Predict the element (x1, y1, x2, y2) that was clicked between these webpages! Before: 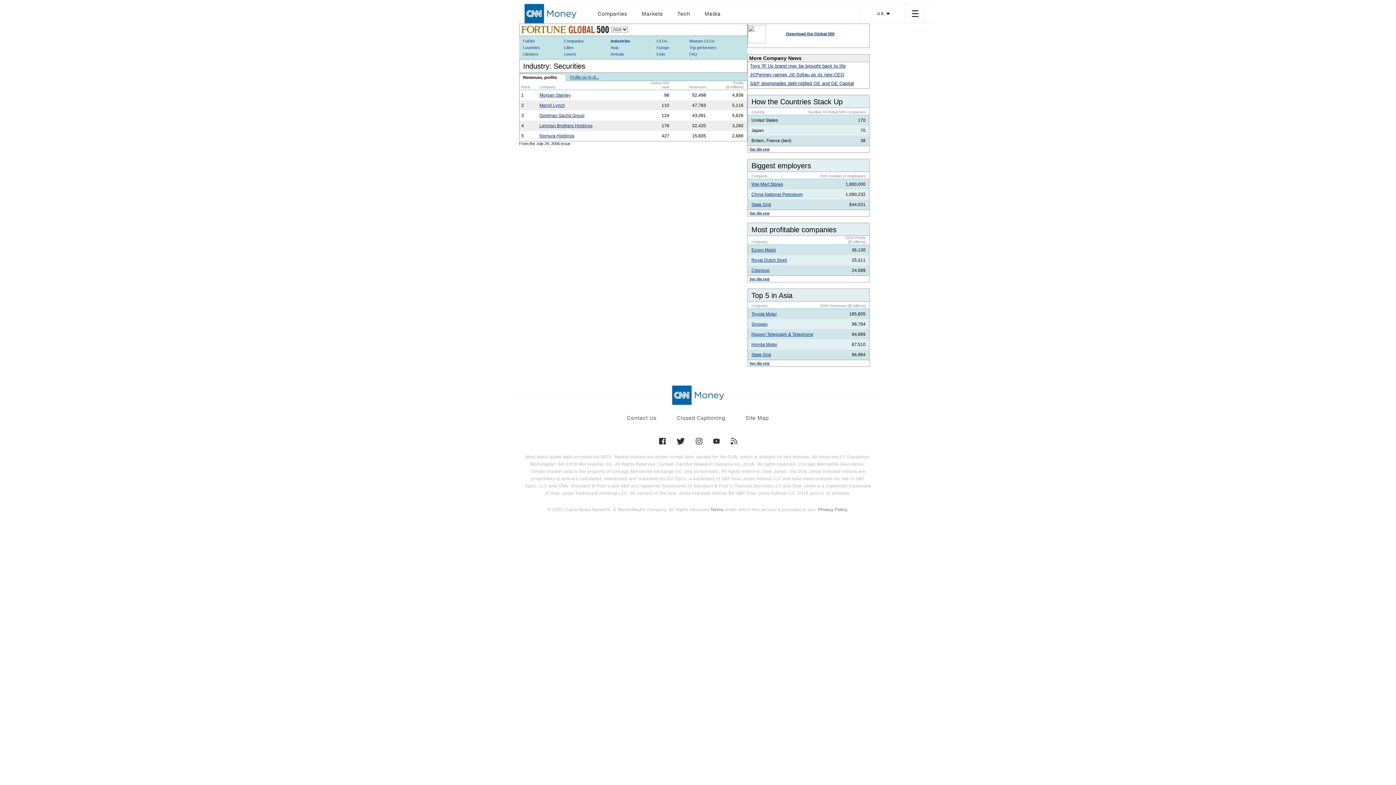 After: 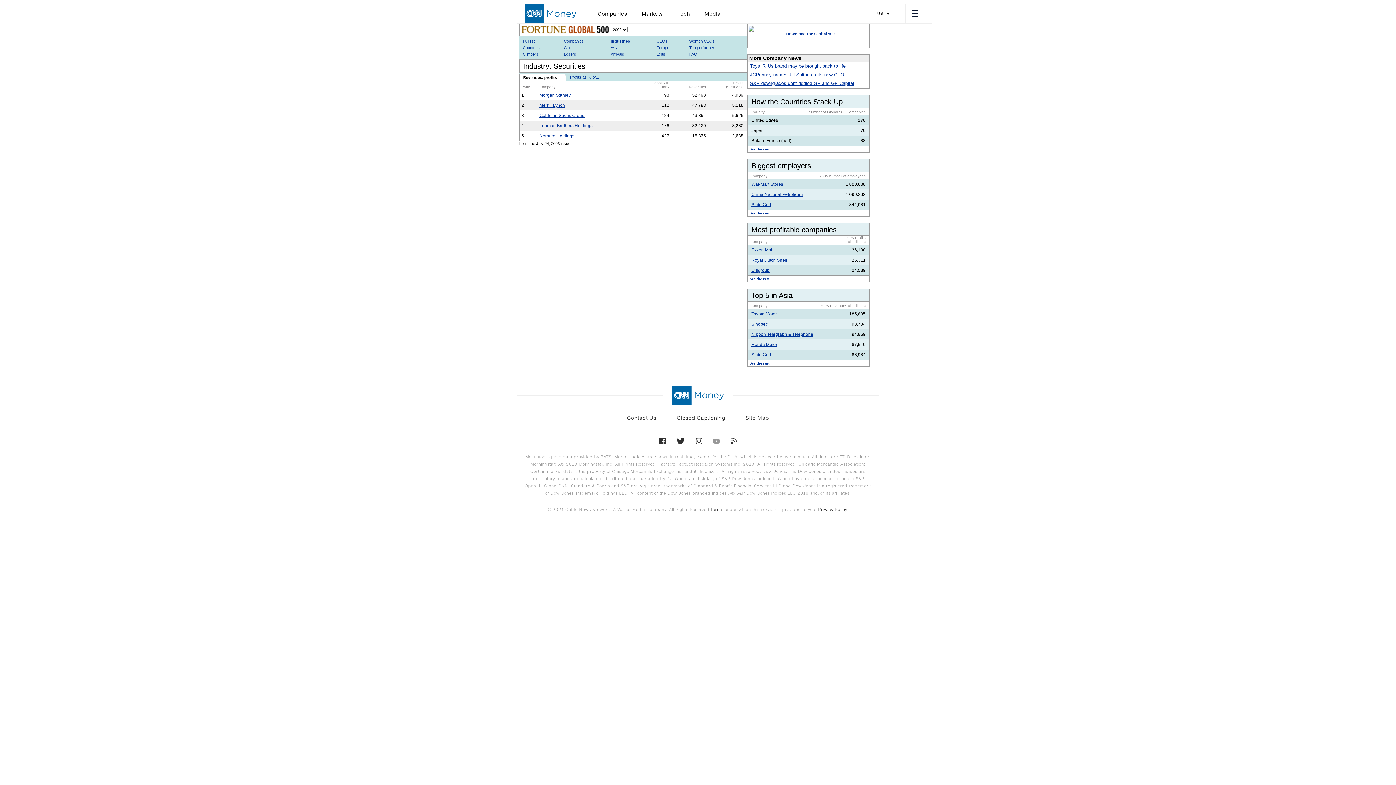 Action: bbox: (713, 438, 719, 444)